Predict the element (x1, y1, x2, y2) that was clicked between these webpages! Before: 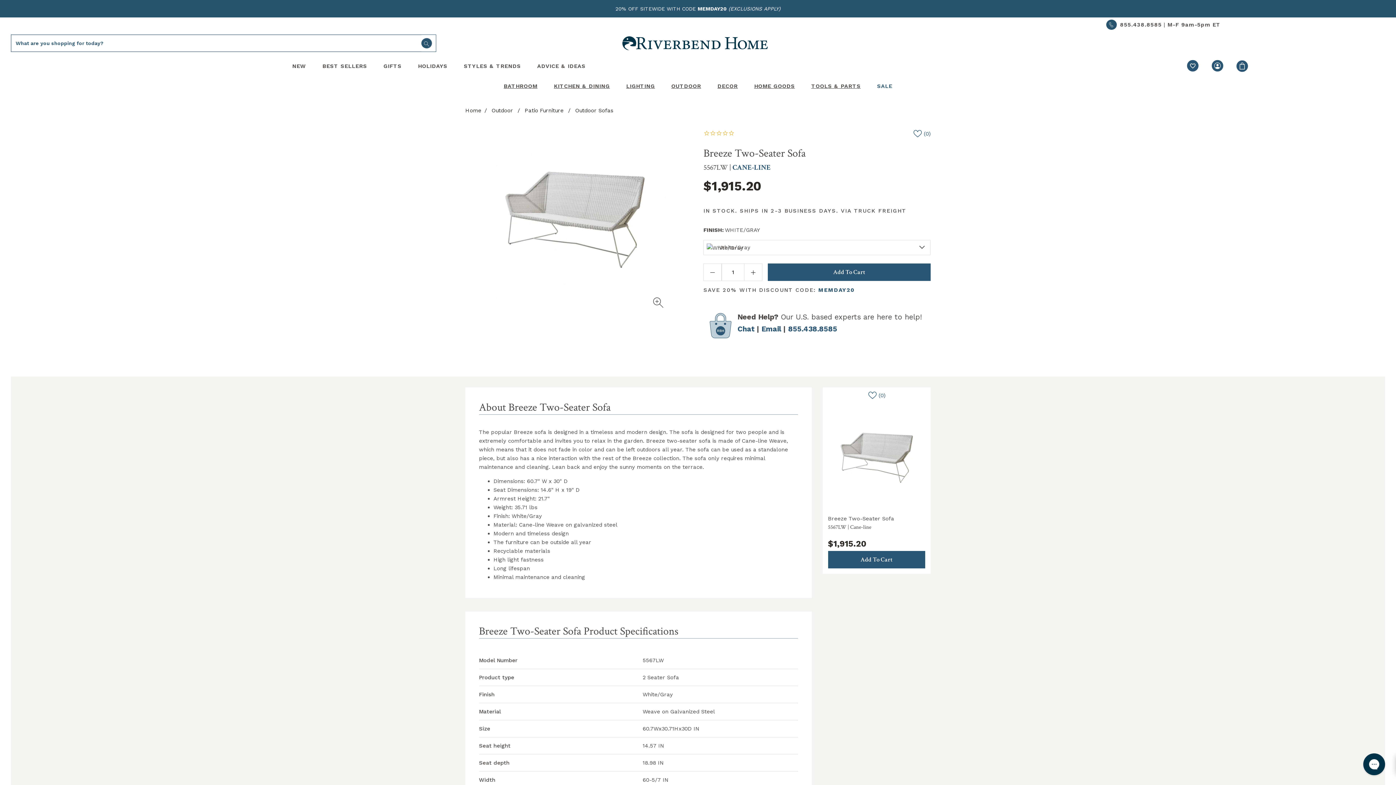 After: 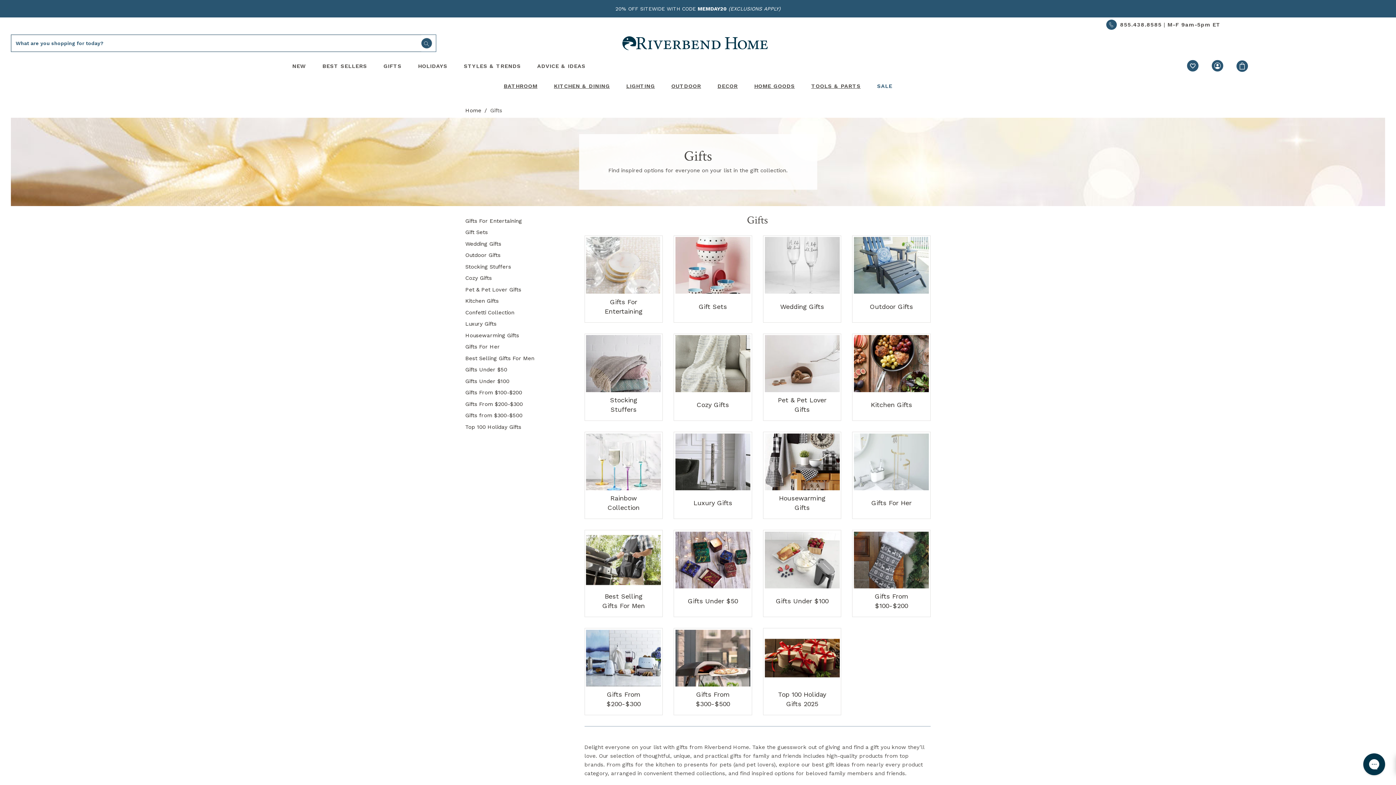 Action: label: Gifts bbox: (383, 57, 401, 75)